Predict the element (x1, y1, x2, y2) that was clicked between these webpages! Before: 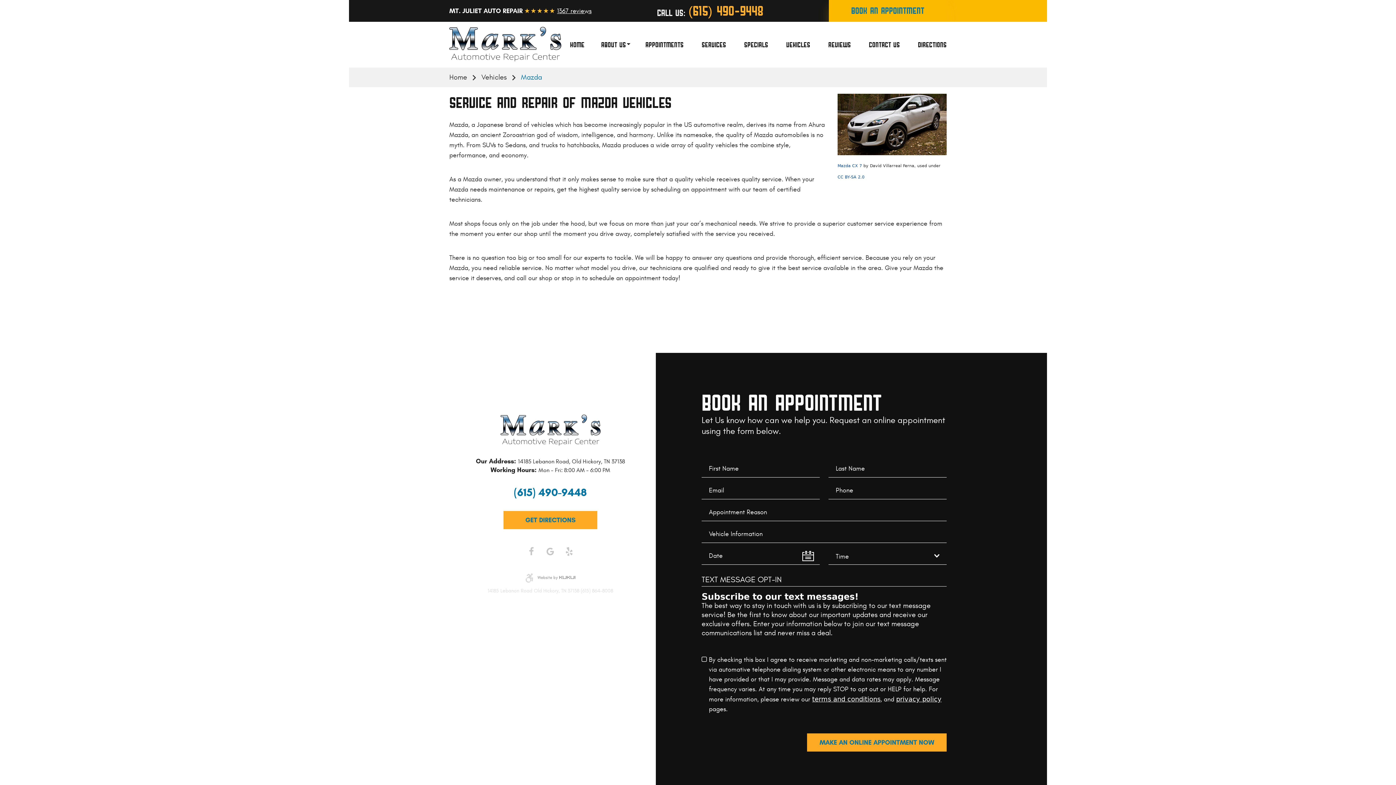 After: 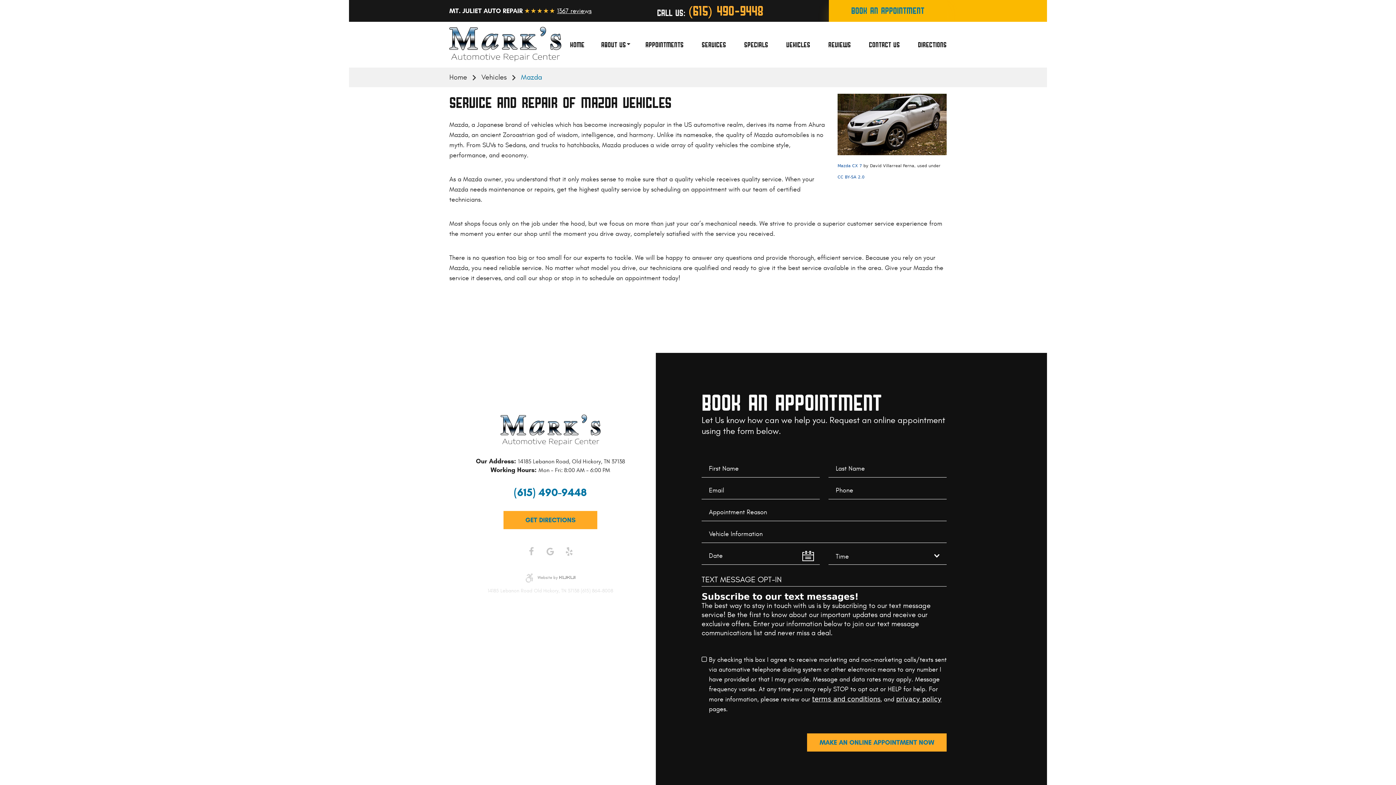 Action: bbox: (521, 73, 542, 81) label: Mazda